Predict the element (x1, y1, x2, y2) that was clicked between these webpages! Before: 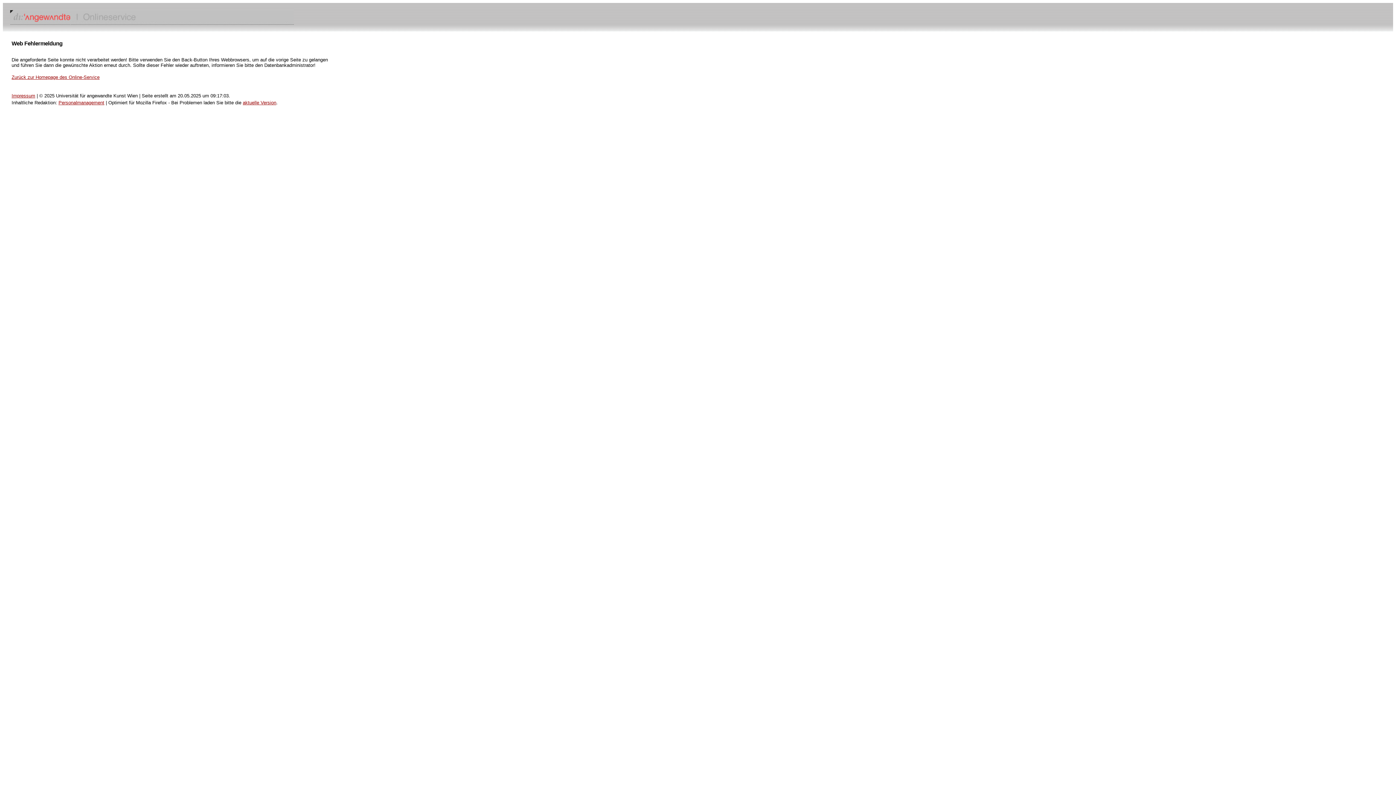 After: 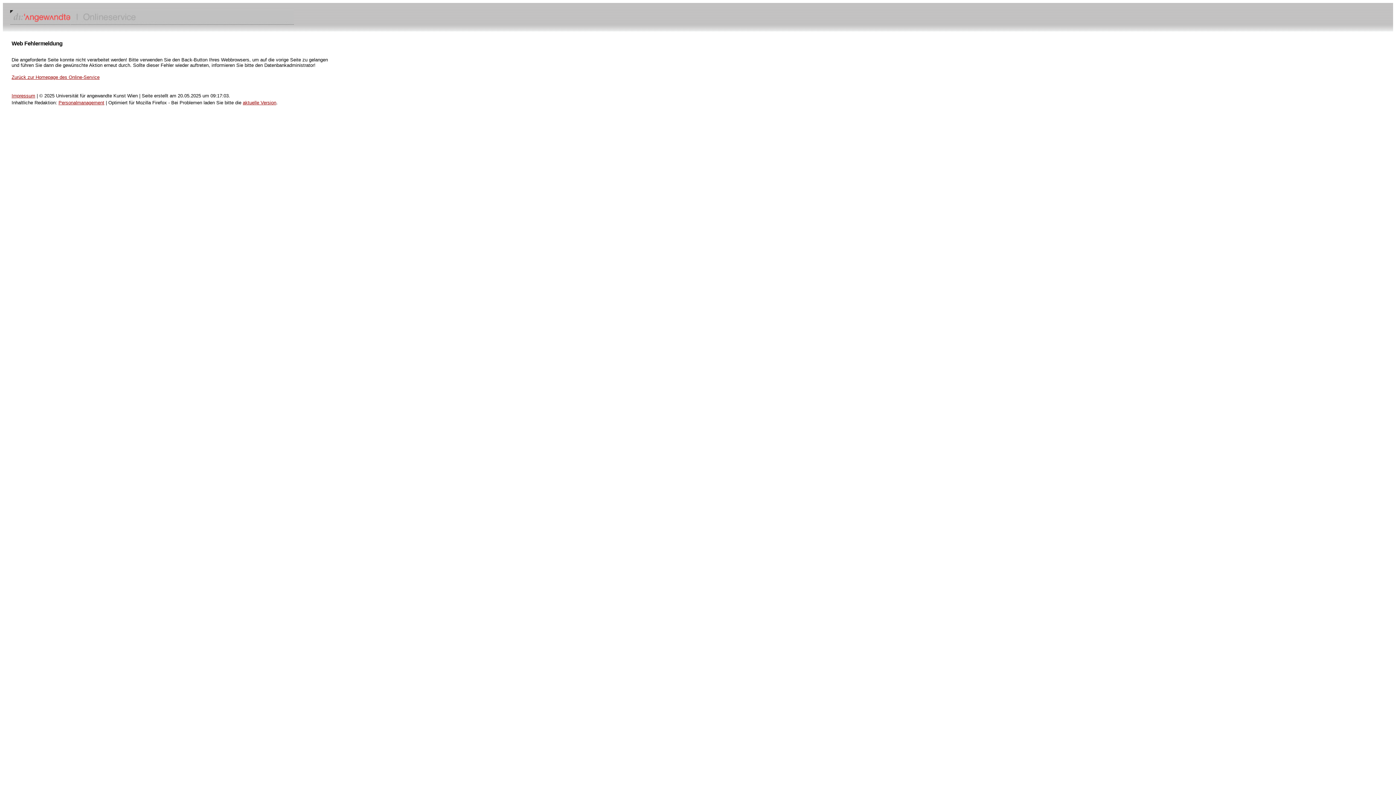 Action: label: Impressum bbox: (11, 93, 35, 98)